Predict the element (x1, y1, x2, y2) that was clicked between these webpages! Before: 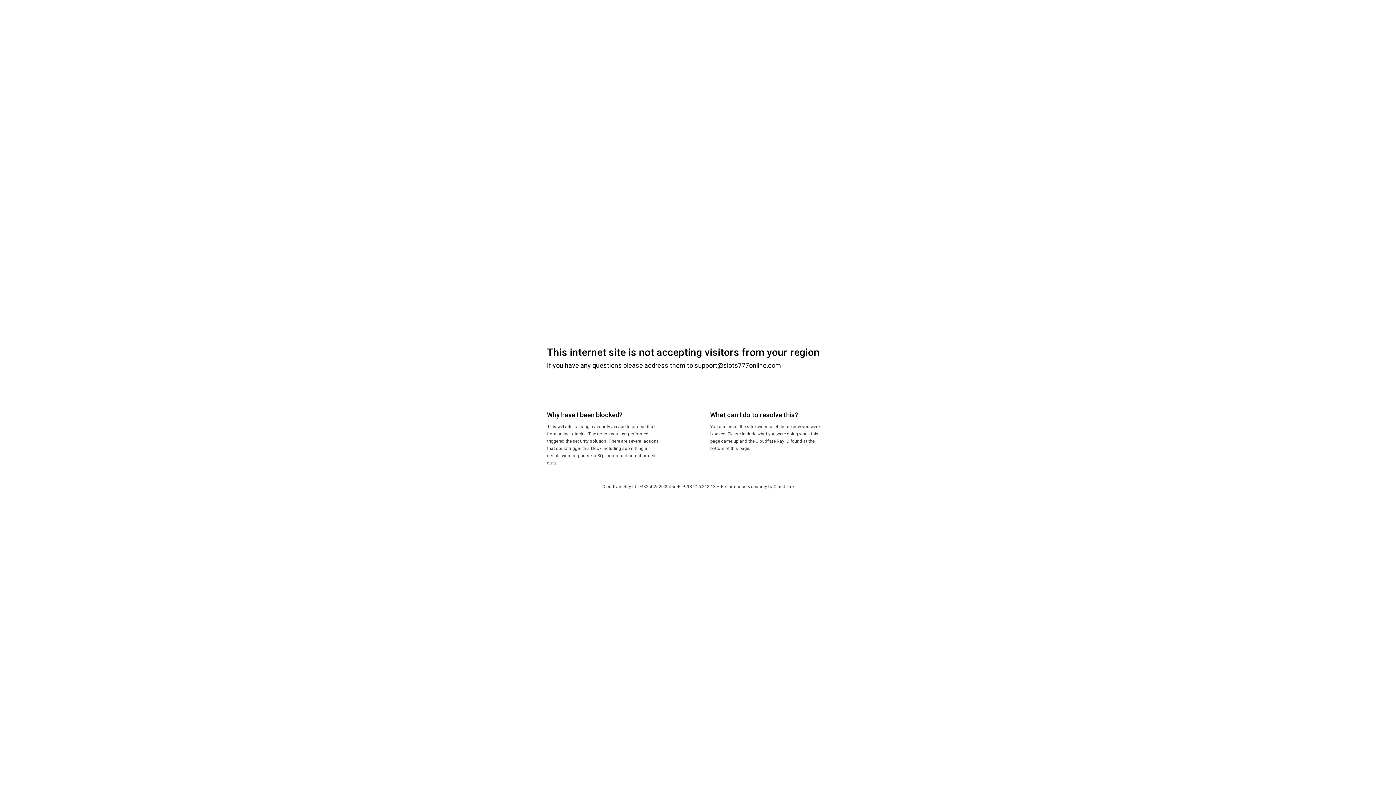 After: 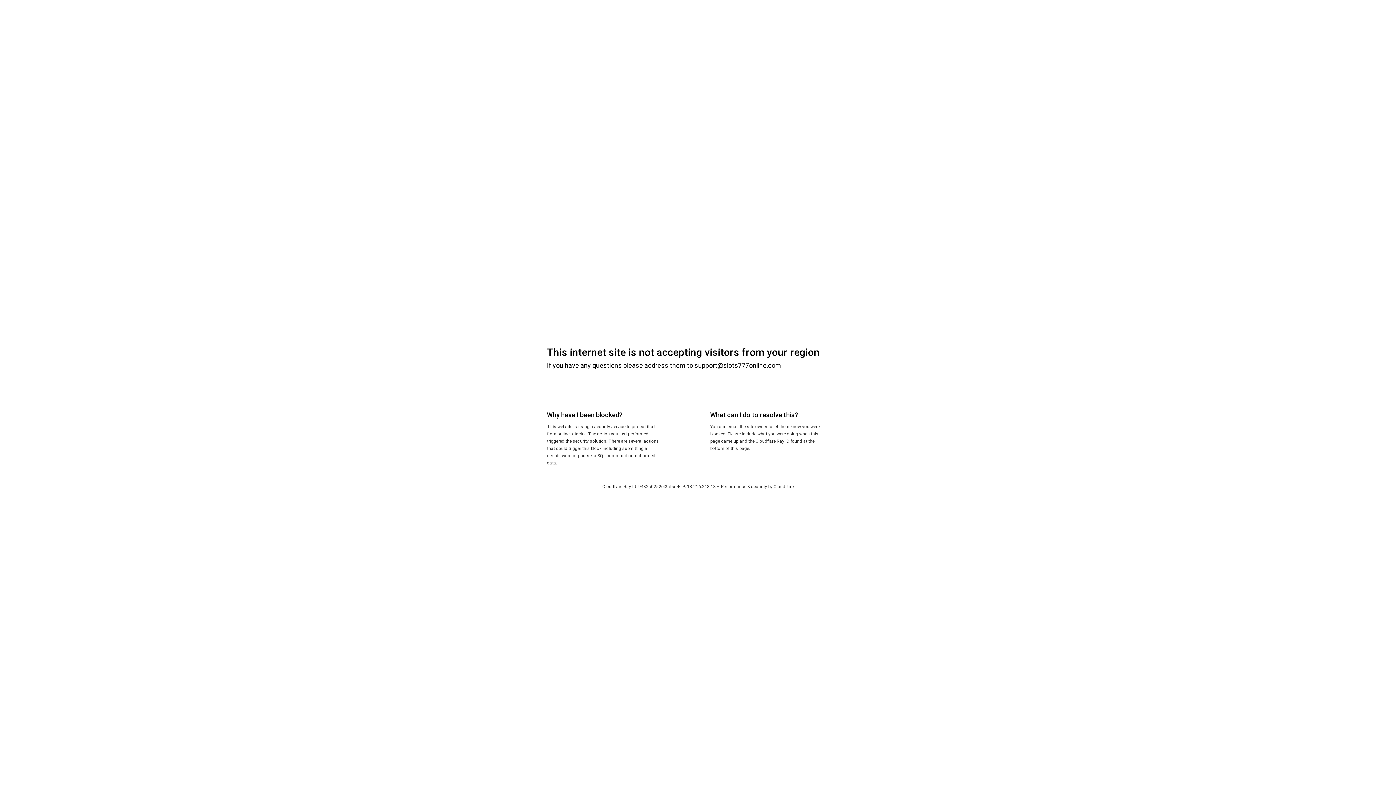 Action: bbox: (773, 484, 793, 489) label: Cloudflare